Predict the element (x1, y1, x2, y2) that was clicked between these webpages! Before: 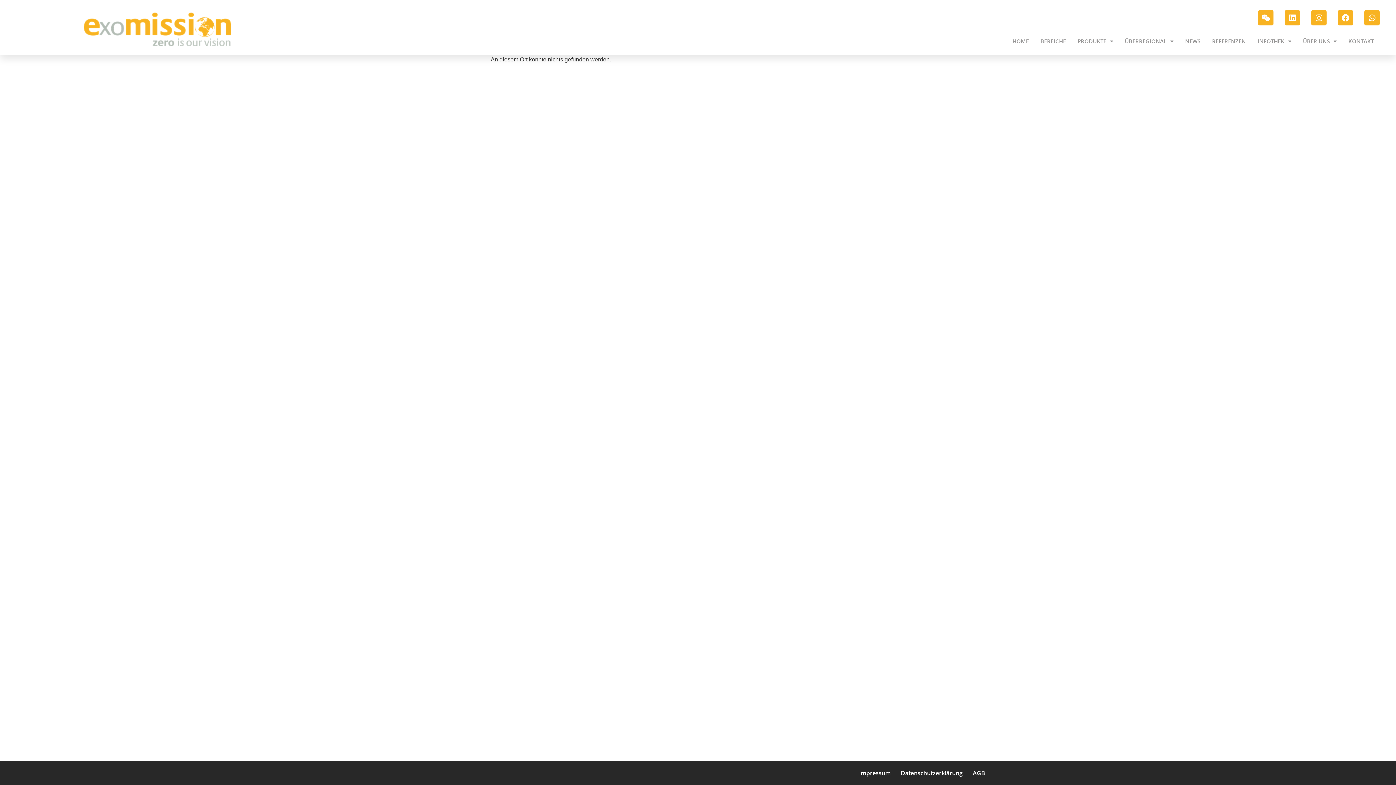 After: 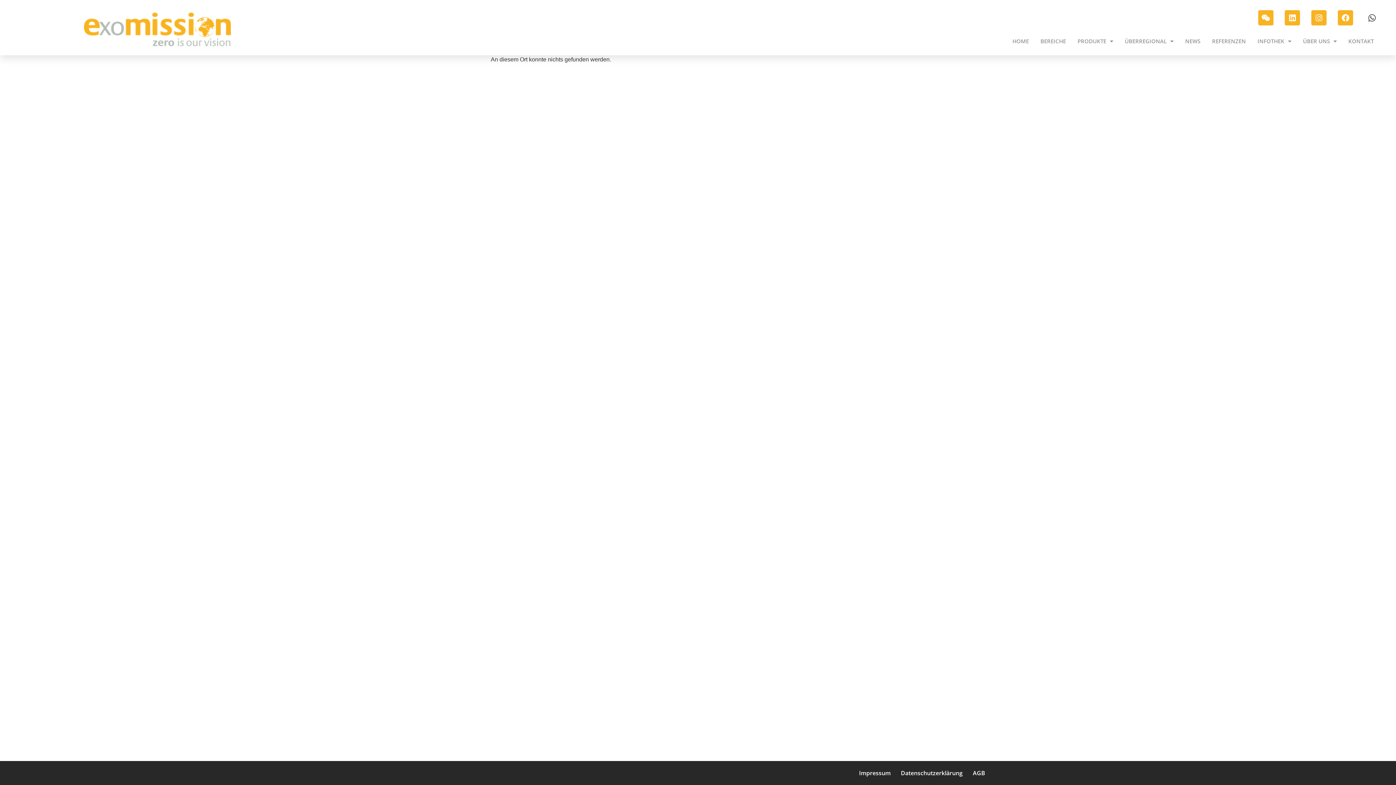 Action: bbox: (1364, 10, 1379, 25) label: Whatsapp